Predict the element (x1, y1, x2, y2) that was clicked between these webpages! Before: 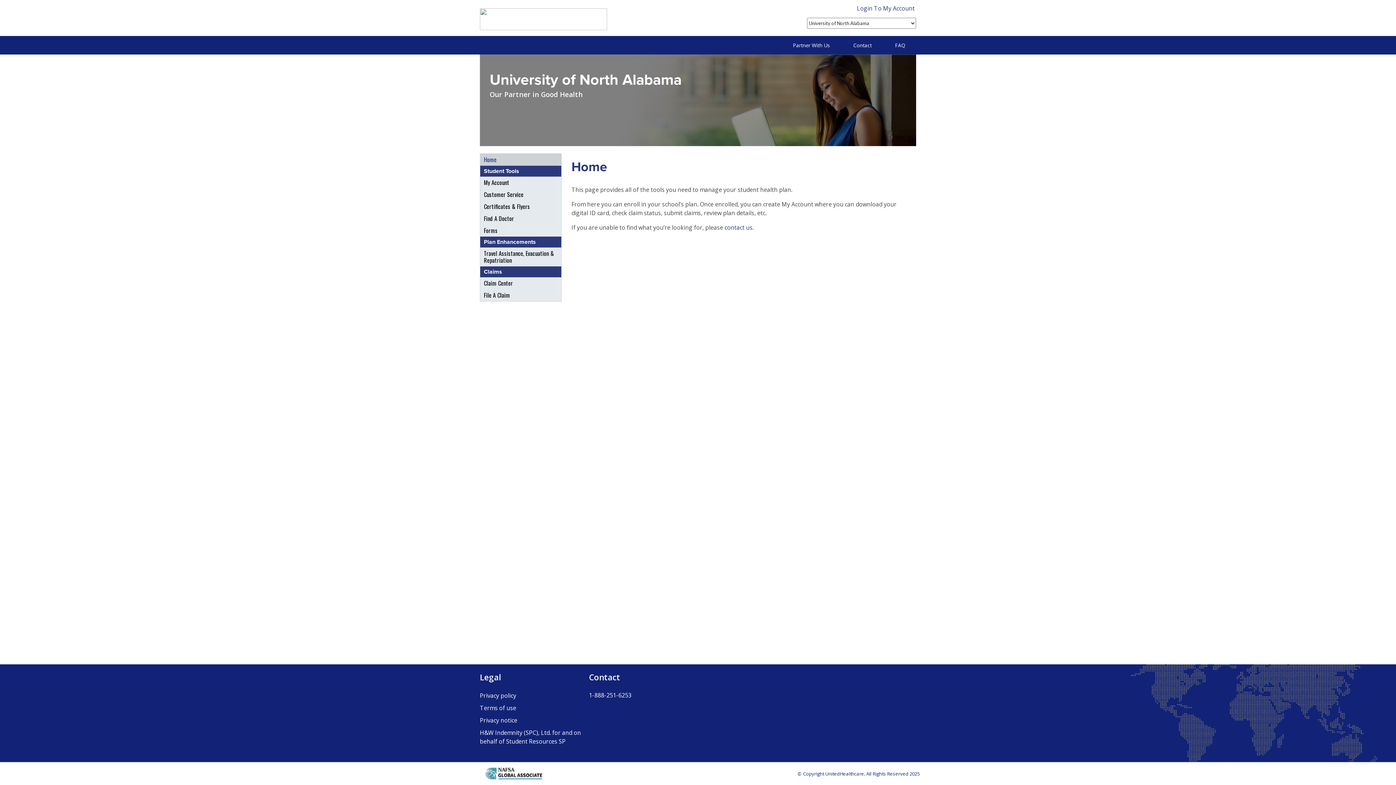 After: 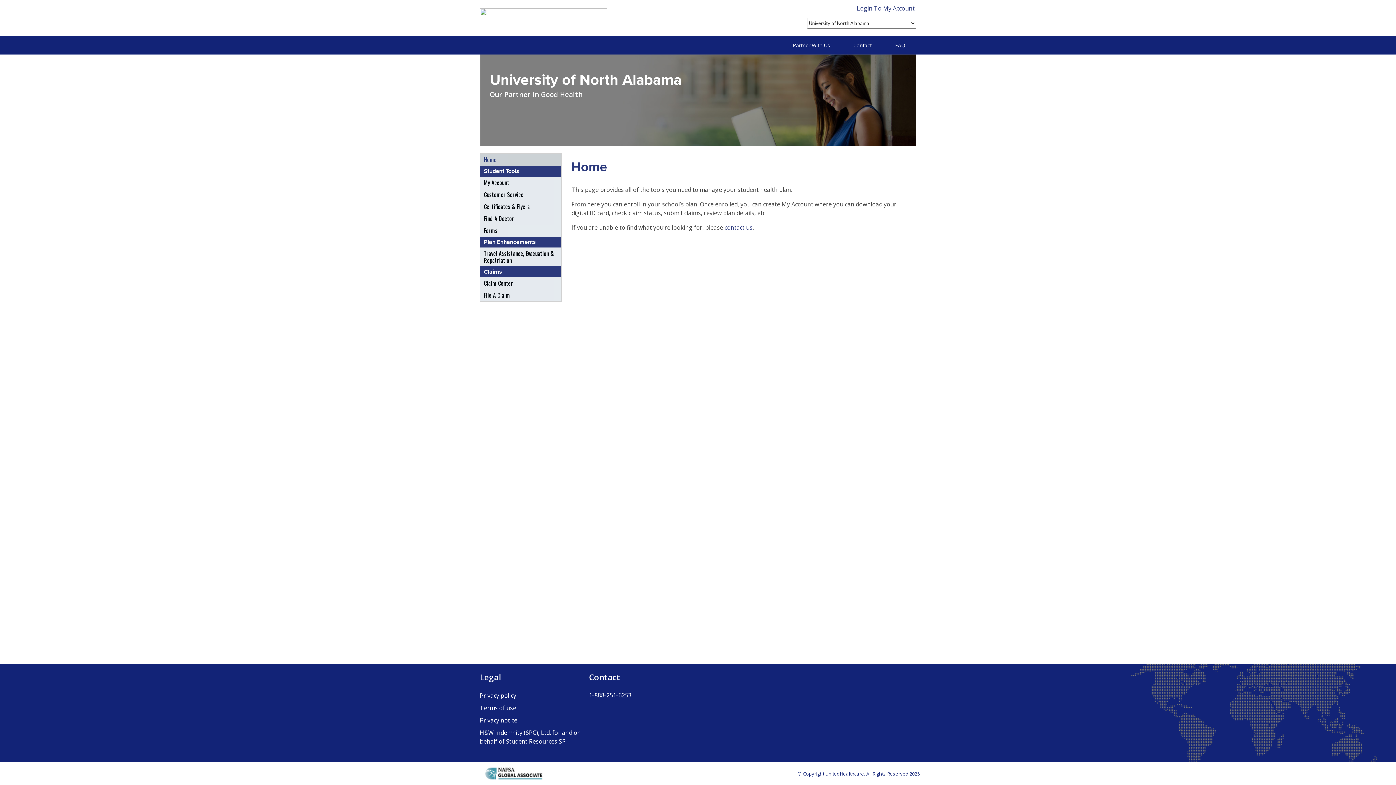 Action: label: Home bbox: (480, 153, 561, 165)